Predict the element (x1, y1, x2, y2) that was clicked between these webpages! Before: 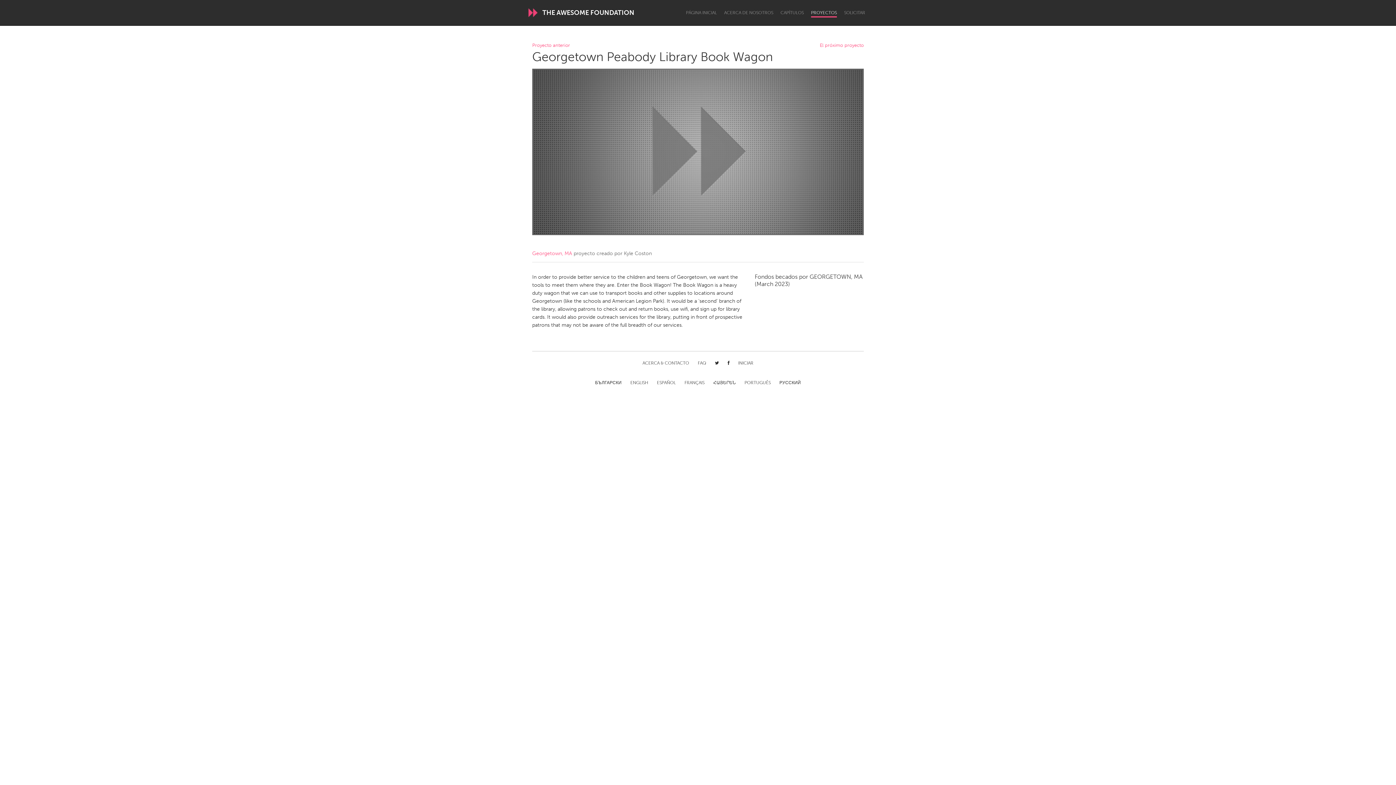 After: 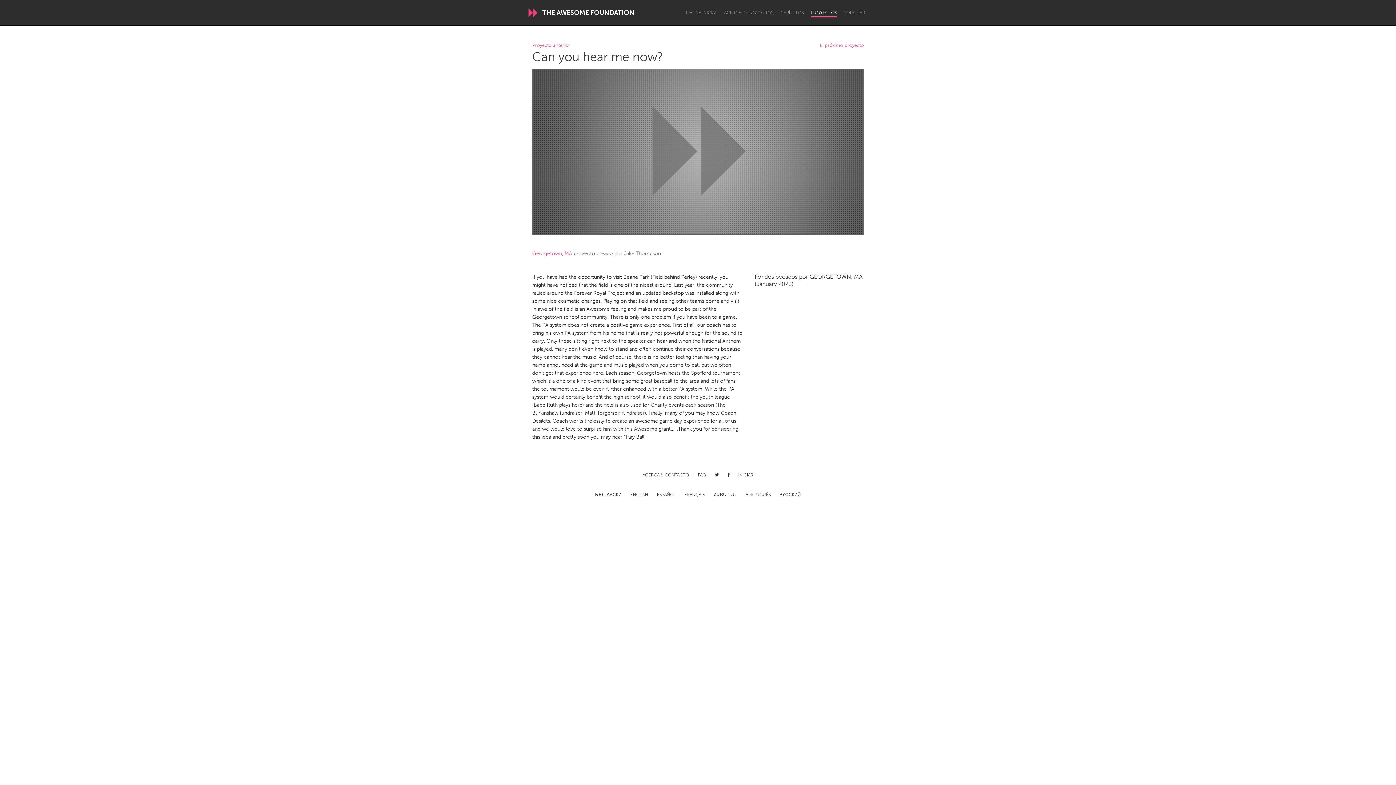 Action: bbox: (820, 43, 864, 47) label: El próximo proyecto